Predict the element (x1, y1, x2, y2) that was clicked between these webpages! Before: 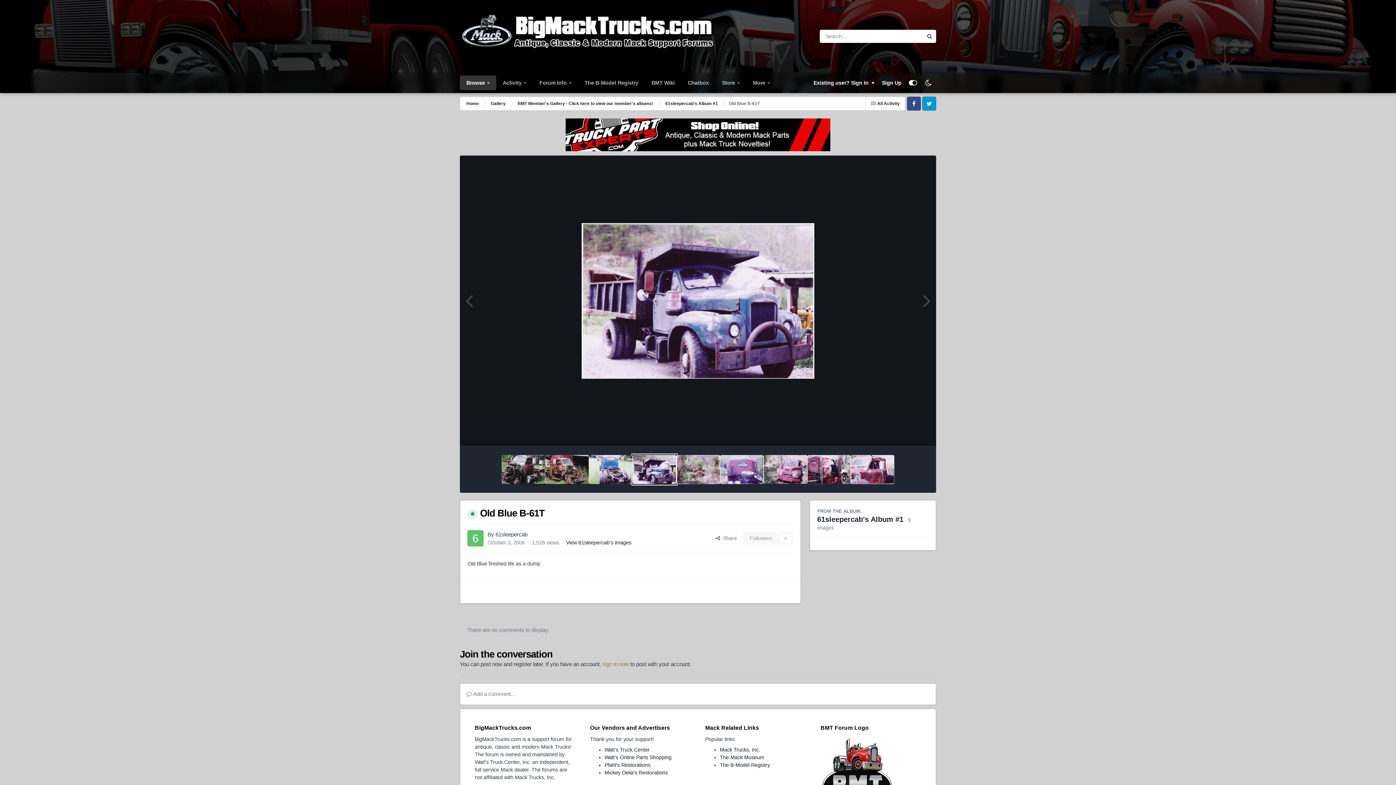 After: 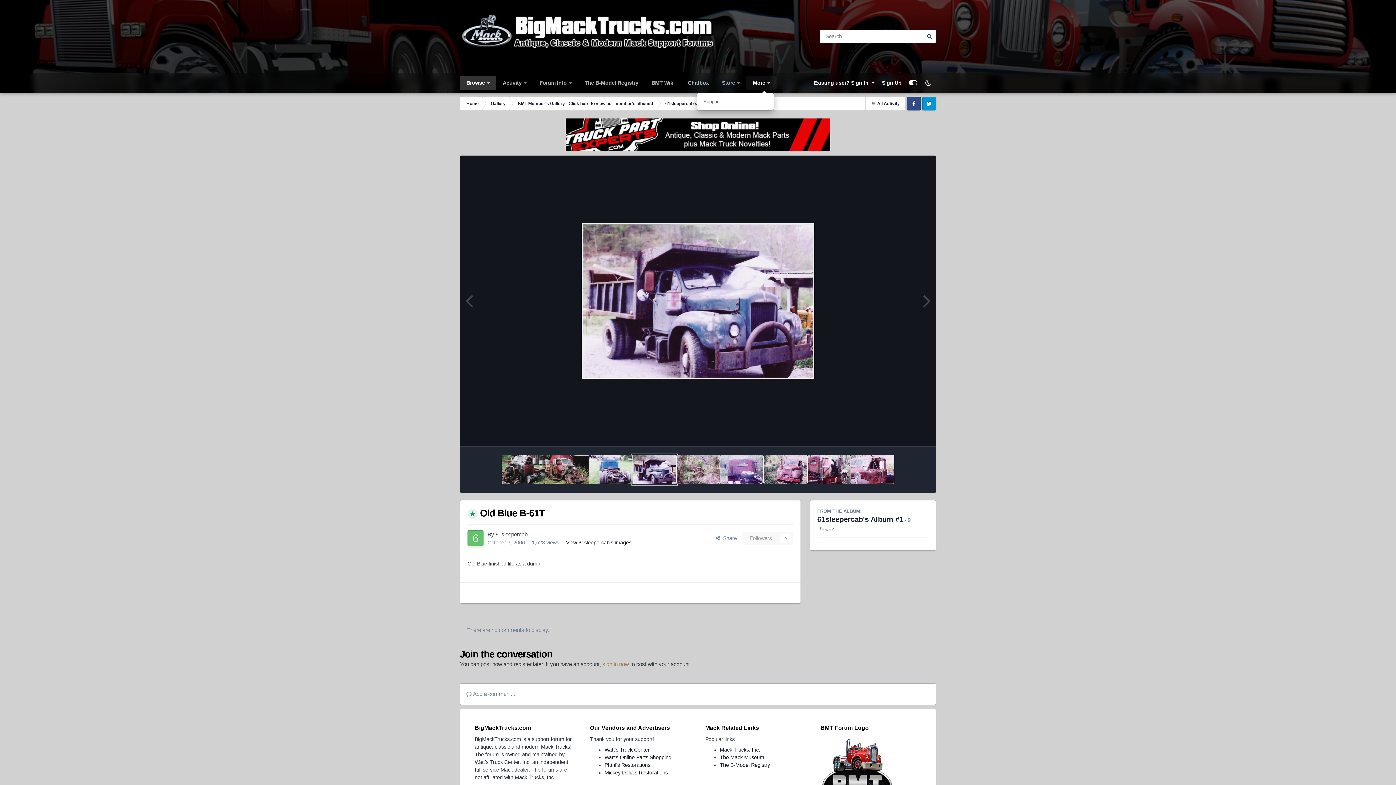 Action: bbox: (746, 75, 776, 90) label: More 